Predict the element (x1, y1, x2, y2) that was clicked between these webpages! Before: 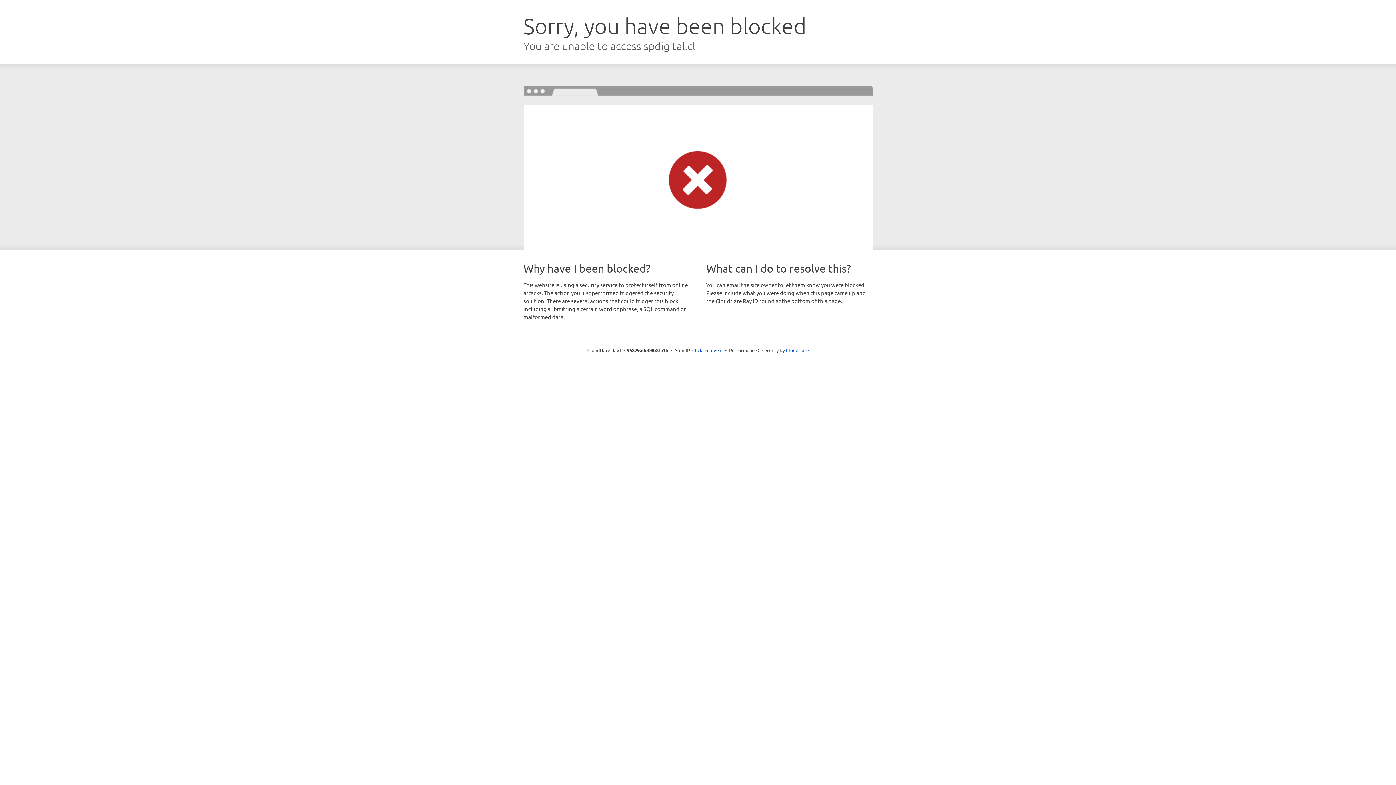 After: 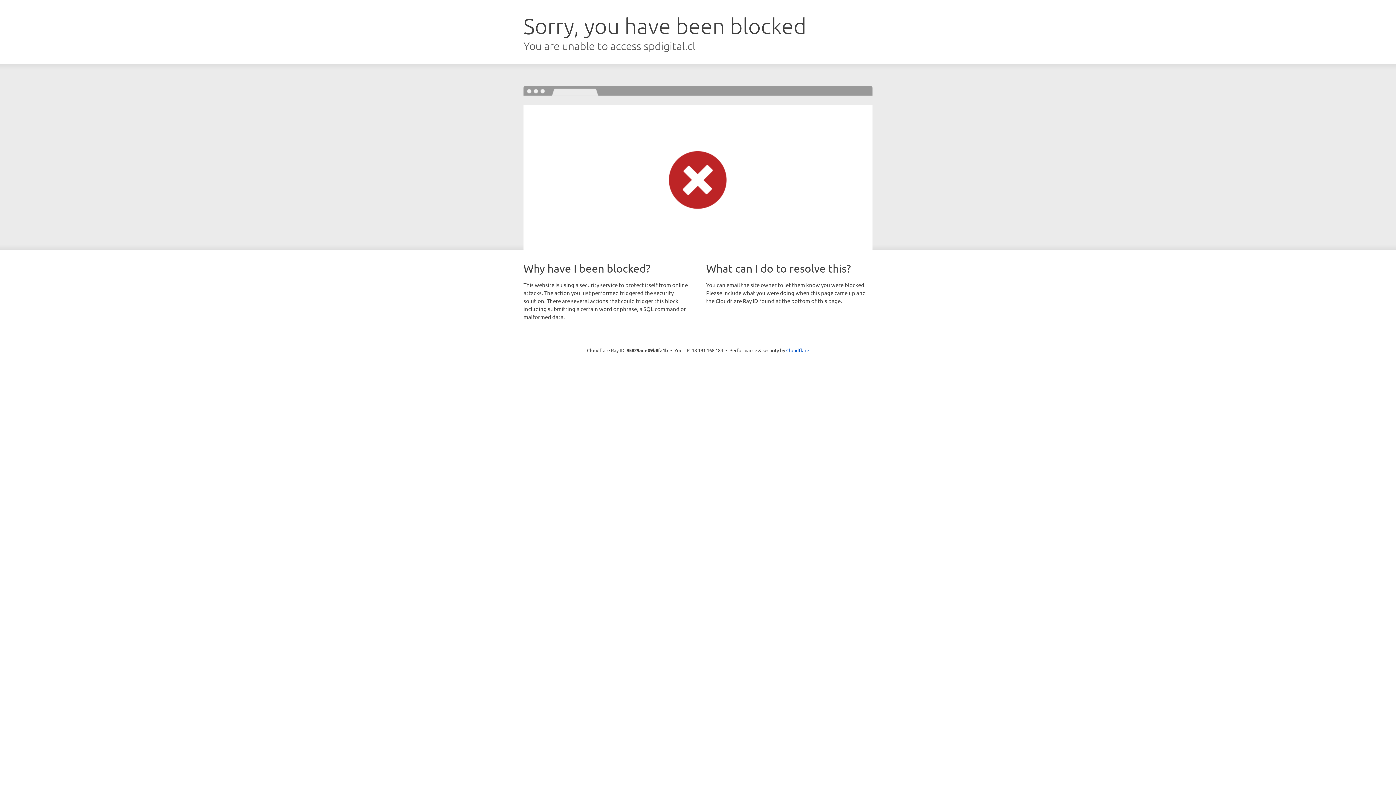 Action: bbox: (692, 346, 722, 353) label: Click to reveal